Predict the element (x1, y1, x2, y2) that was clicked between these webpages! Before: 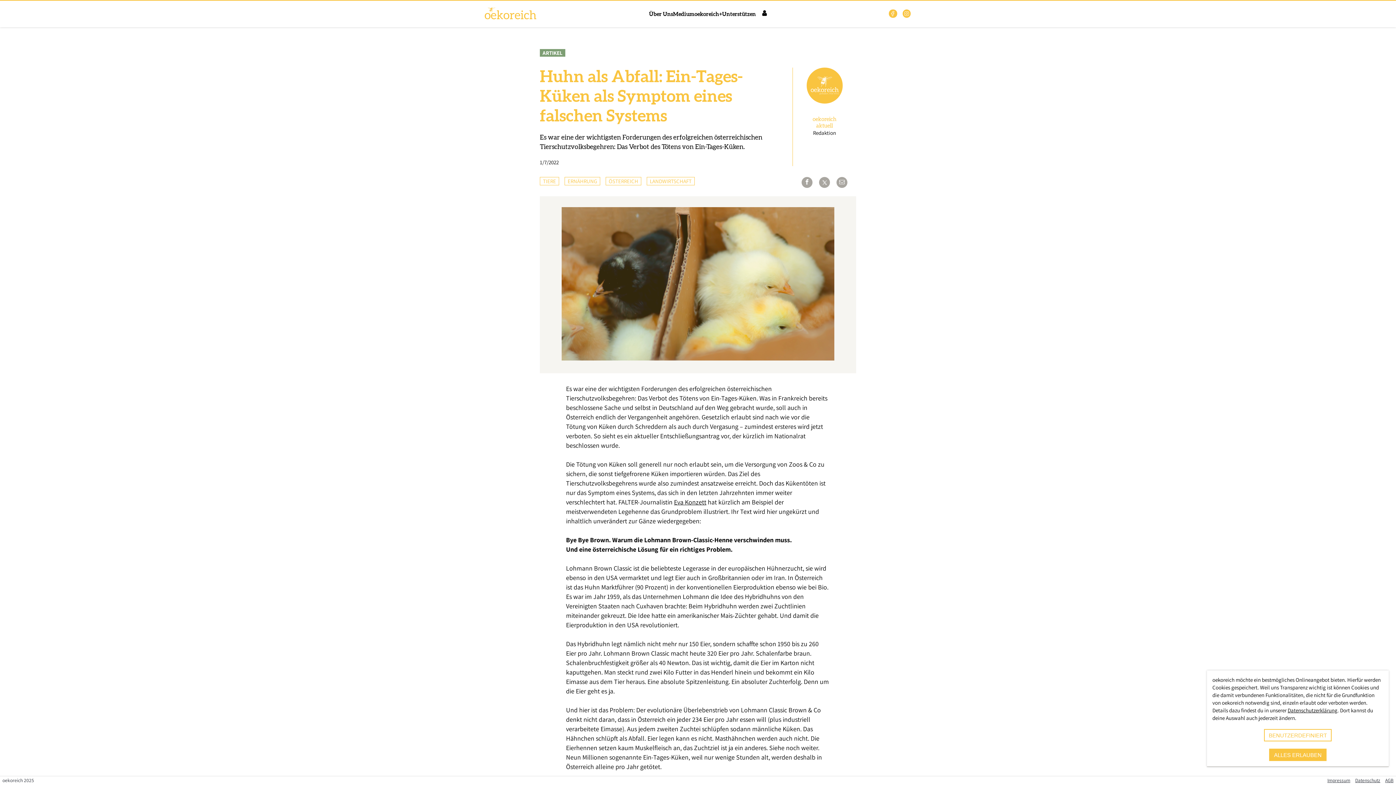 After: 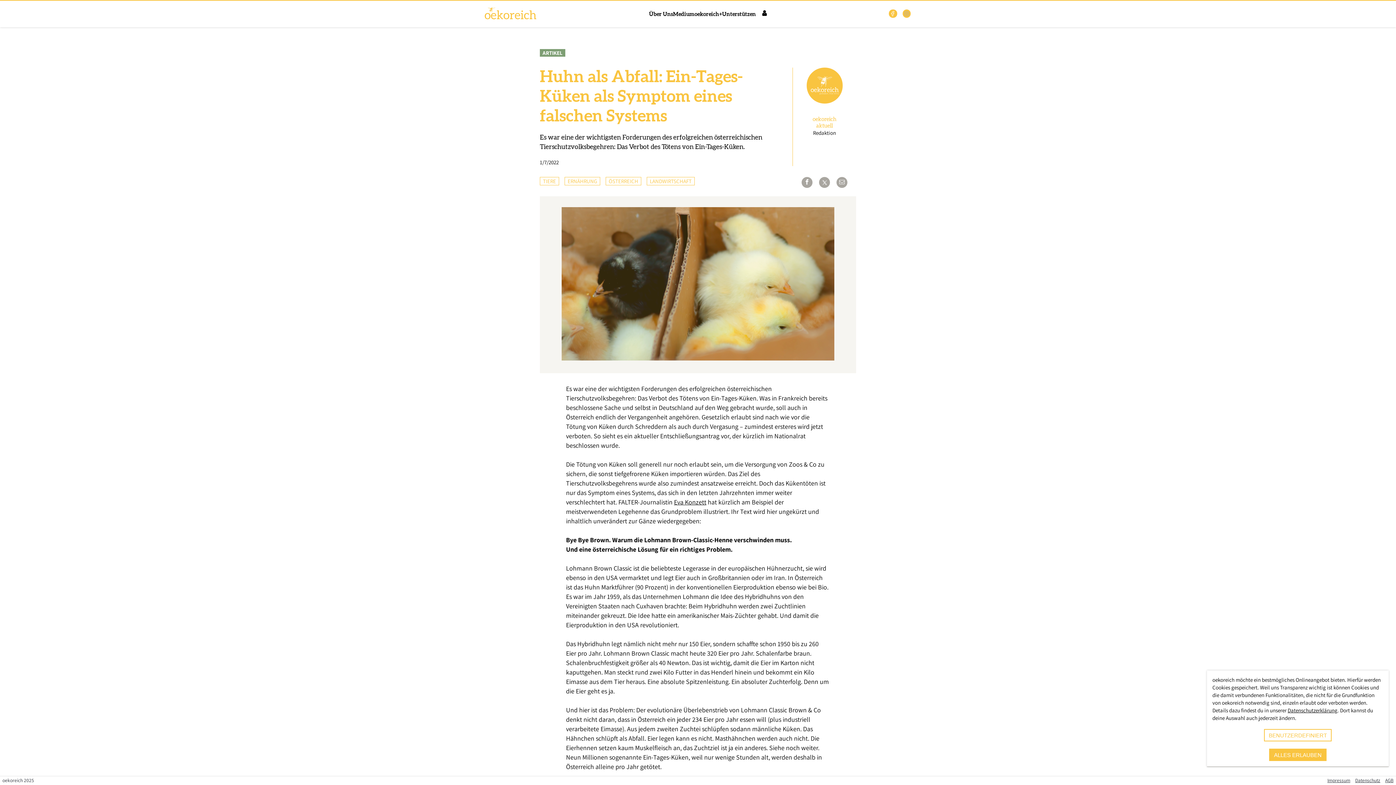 Action: bbox: (902, 9, 910, 17)